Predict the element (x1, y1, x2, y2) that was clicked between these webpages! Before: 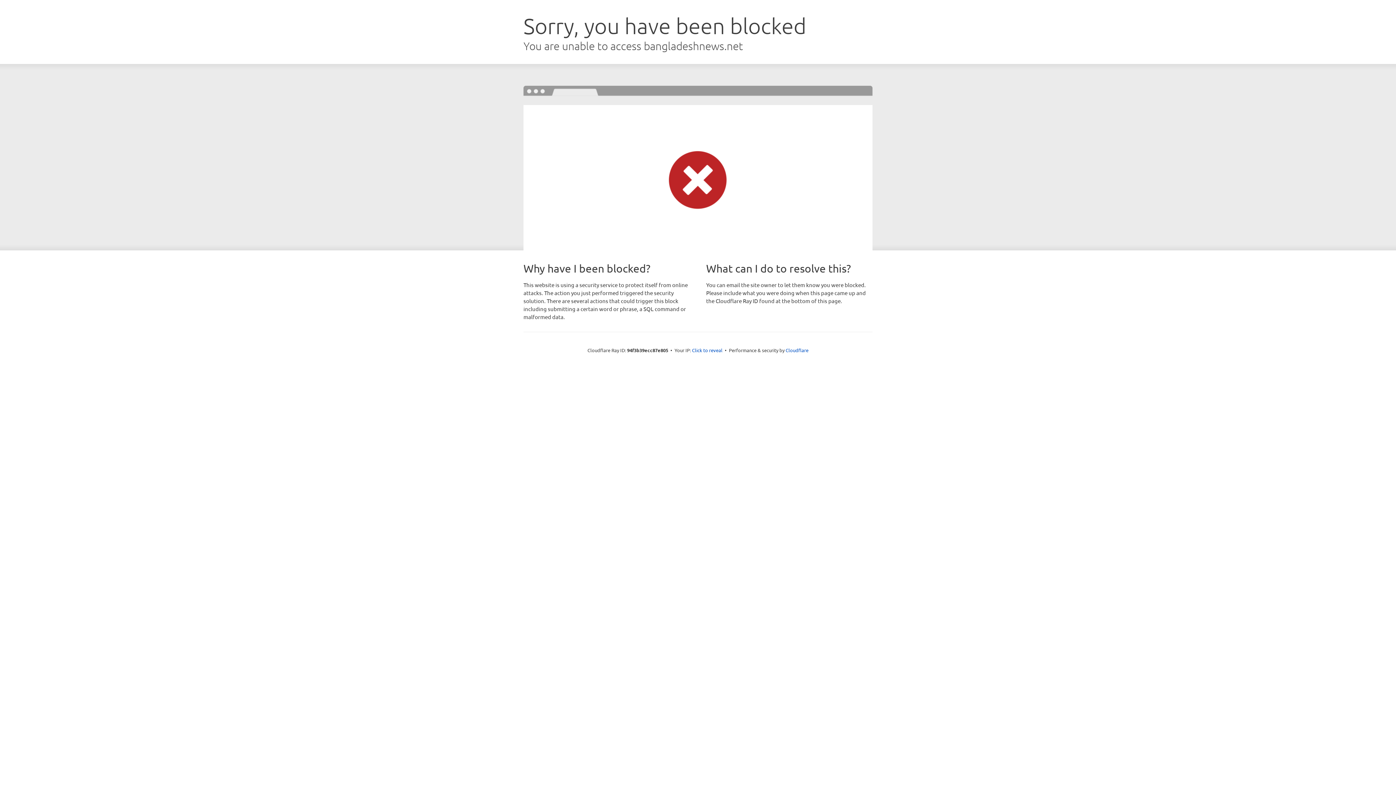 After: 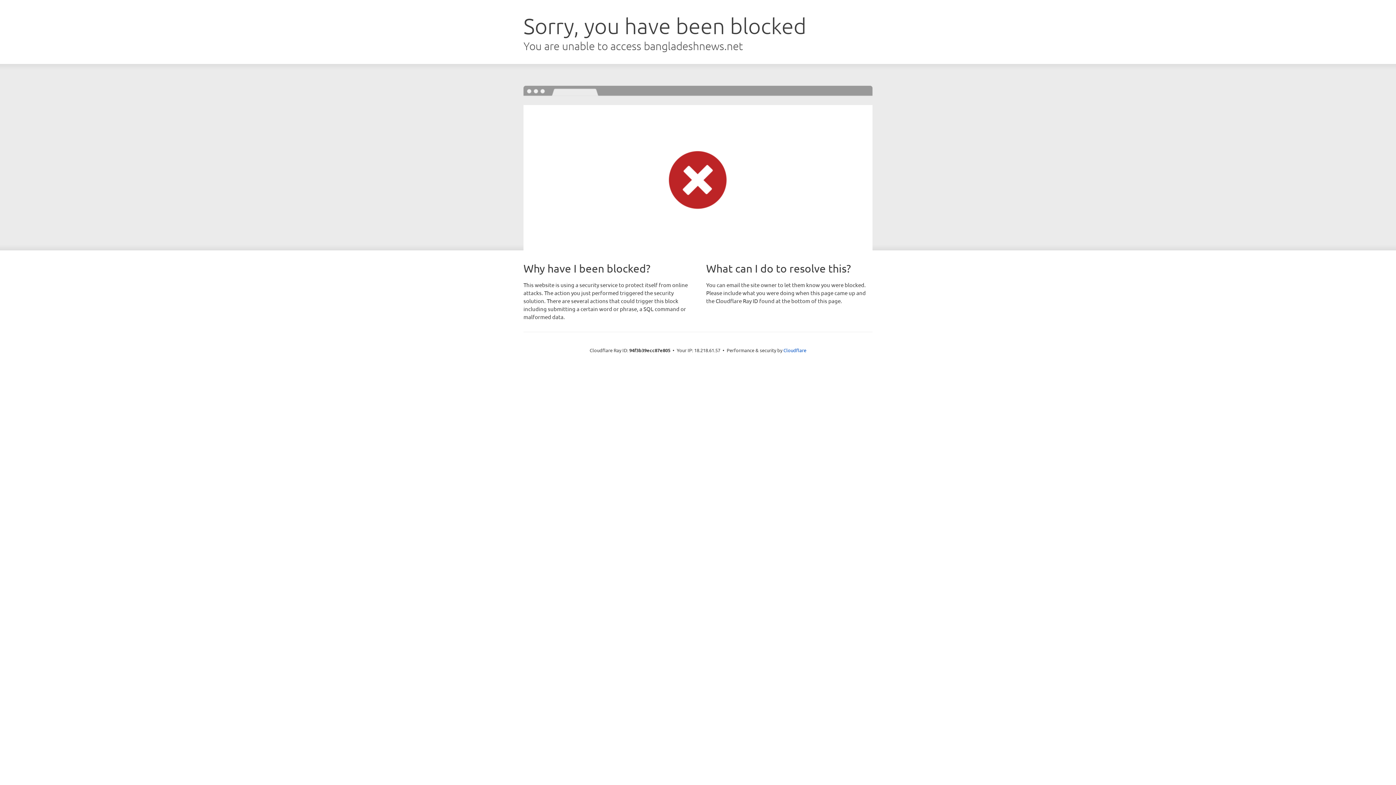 Action: bbox: (692, 346, 722, 353) label: Click to reveal